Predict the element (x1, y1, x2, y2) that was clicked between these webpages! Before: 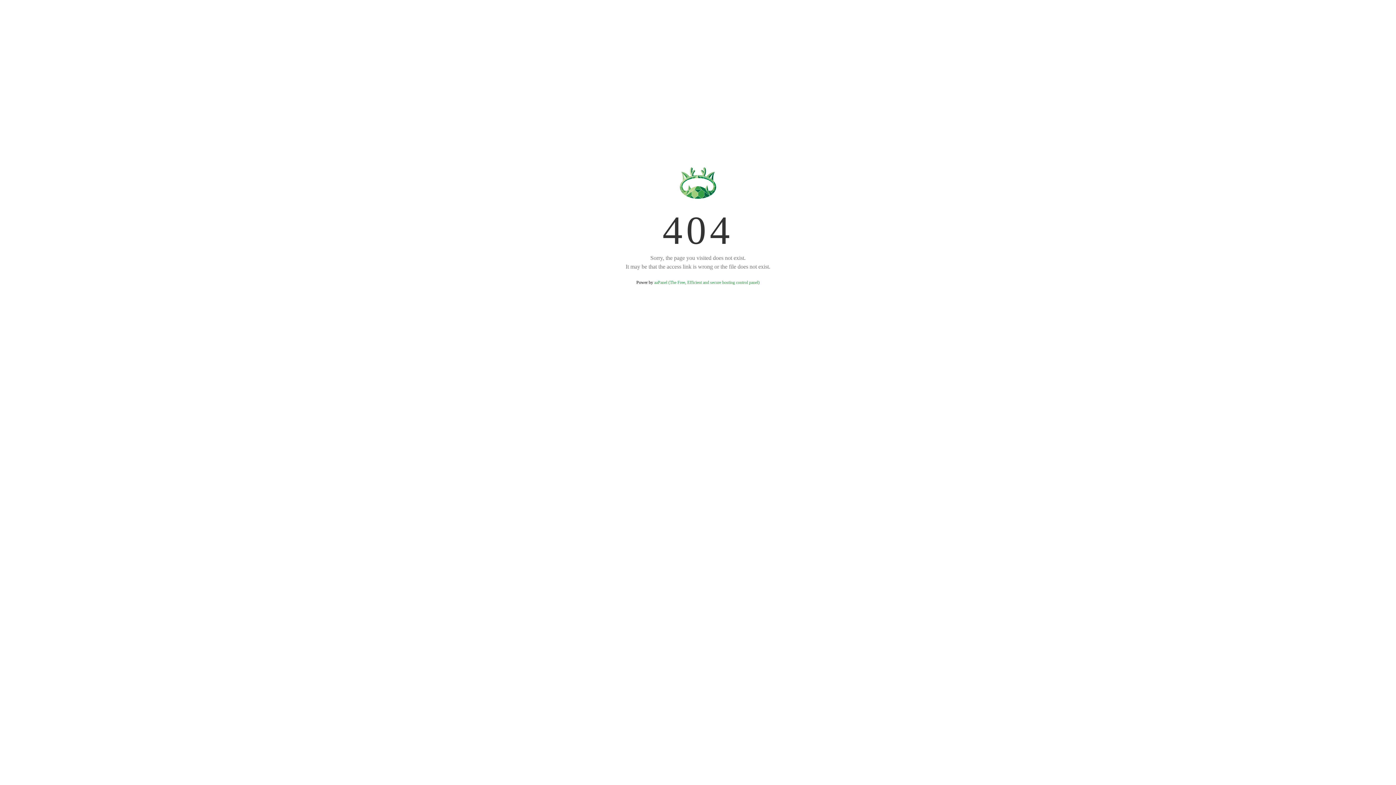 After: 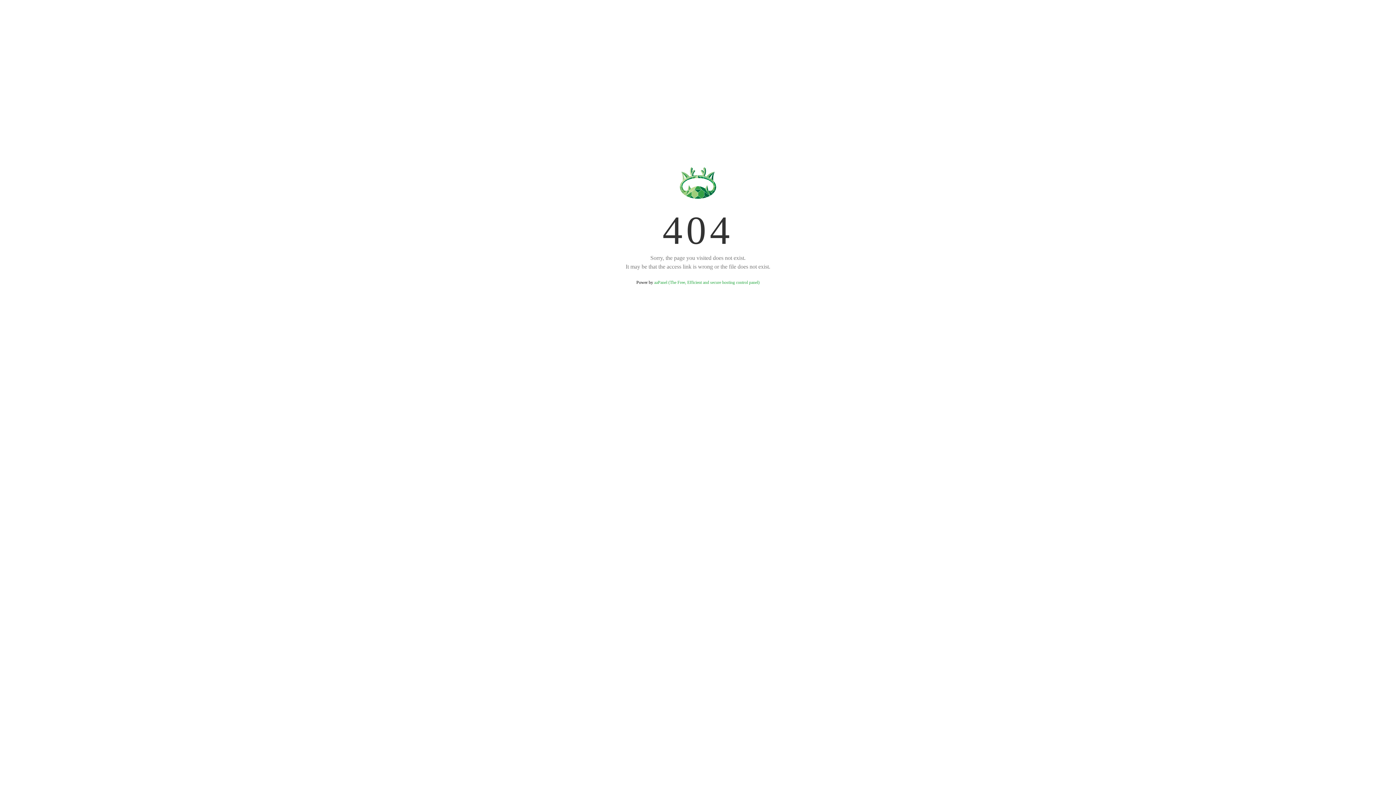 Action: label: aaPanel (The Free, Efficient and secure hosting control panel) bbox: (654, 280, 759, 285)